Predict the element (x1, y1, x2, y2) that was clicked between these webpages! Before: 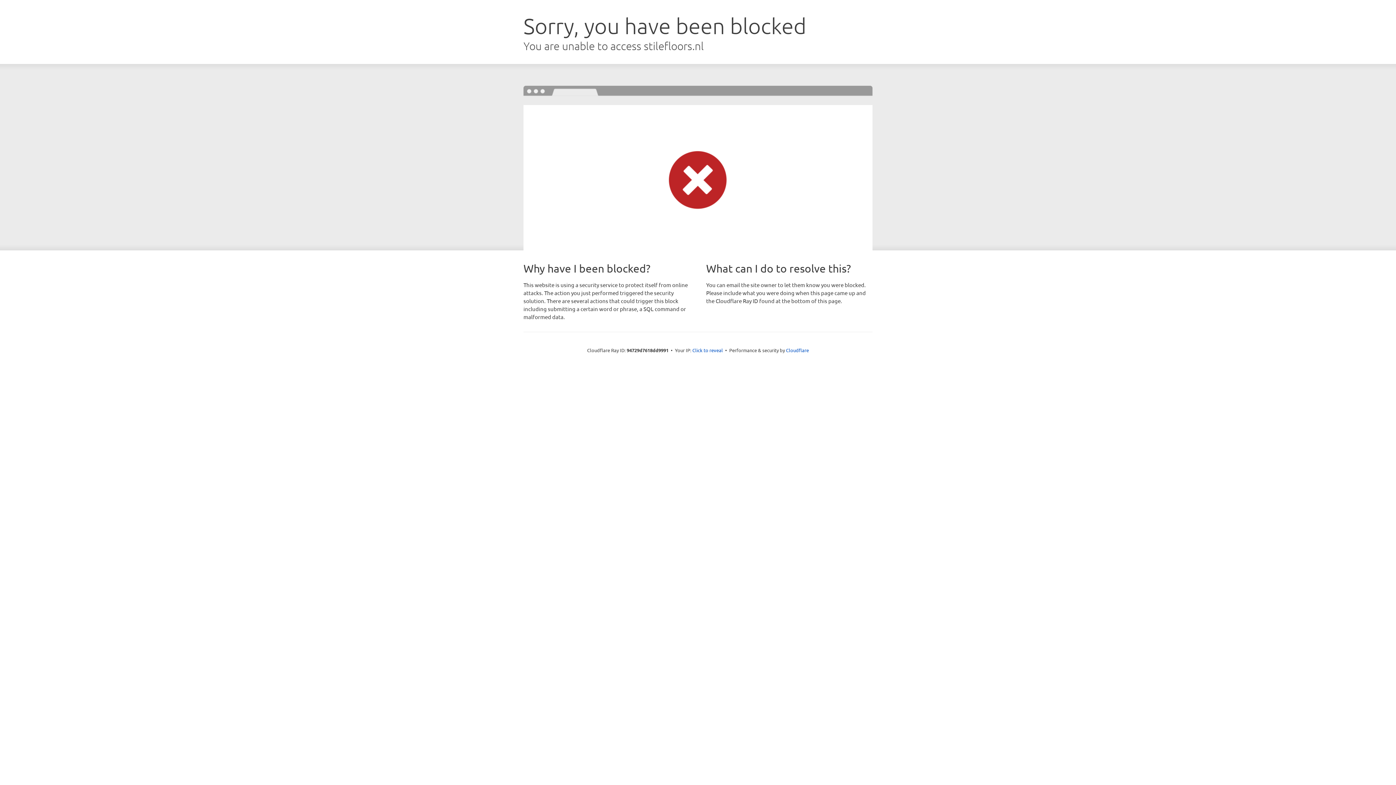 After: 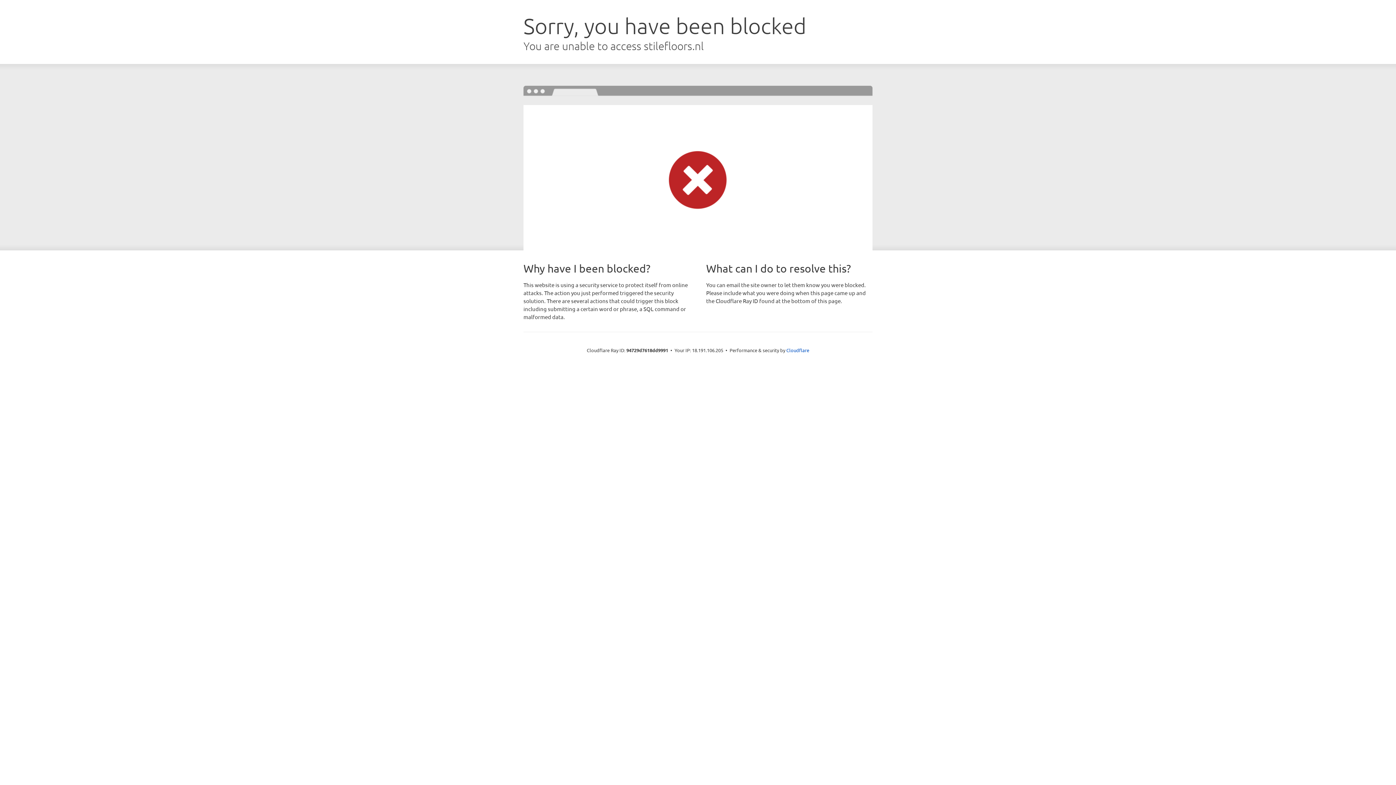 Action: bbox: (692, 346, 723, 353) label: Click to reveal